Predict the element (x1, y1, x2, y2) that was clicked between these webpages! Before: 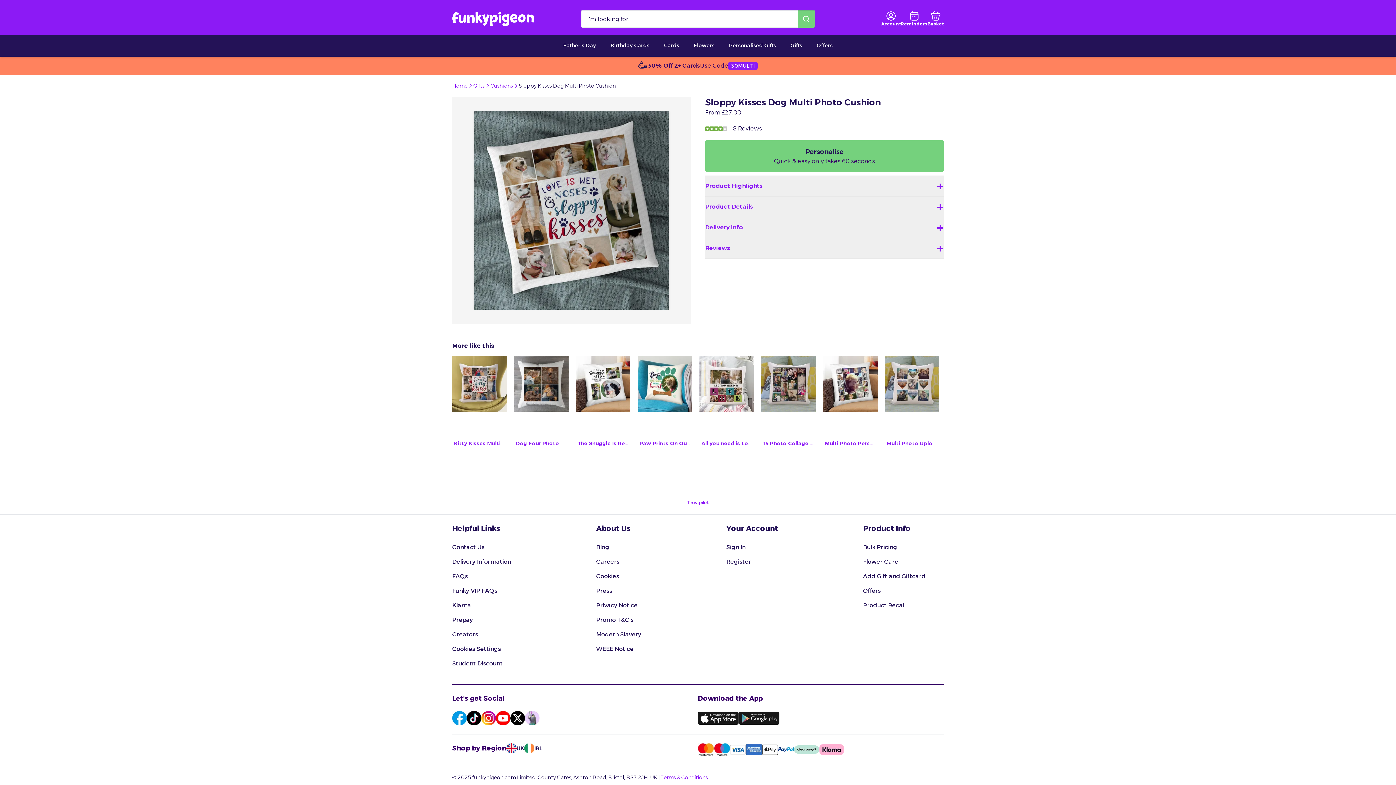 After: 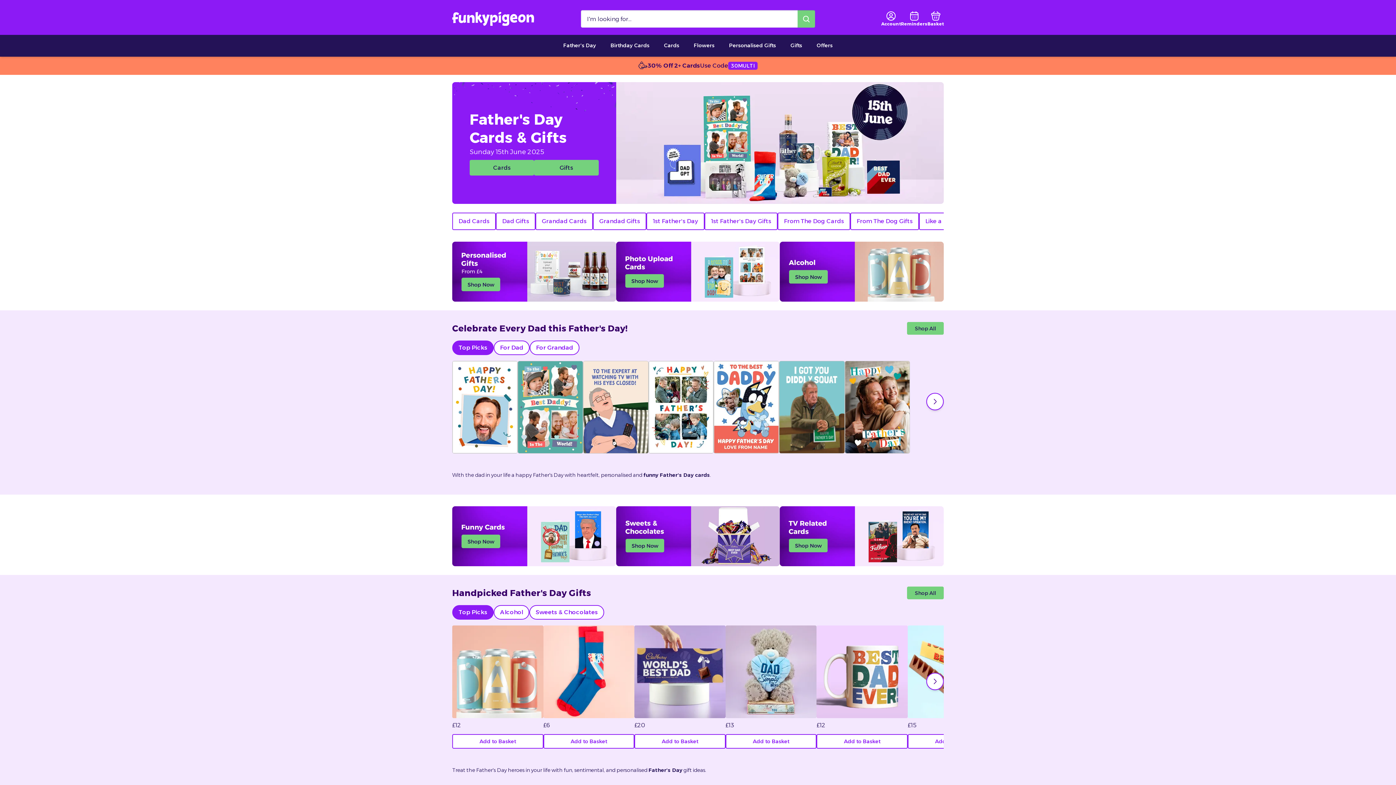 Action: label: Father's Day bbox: (556, 34, 603, 56)